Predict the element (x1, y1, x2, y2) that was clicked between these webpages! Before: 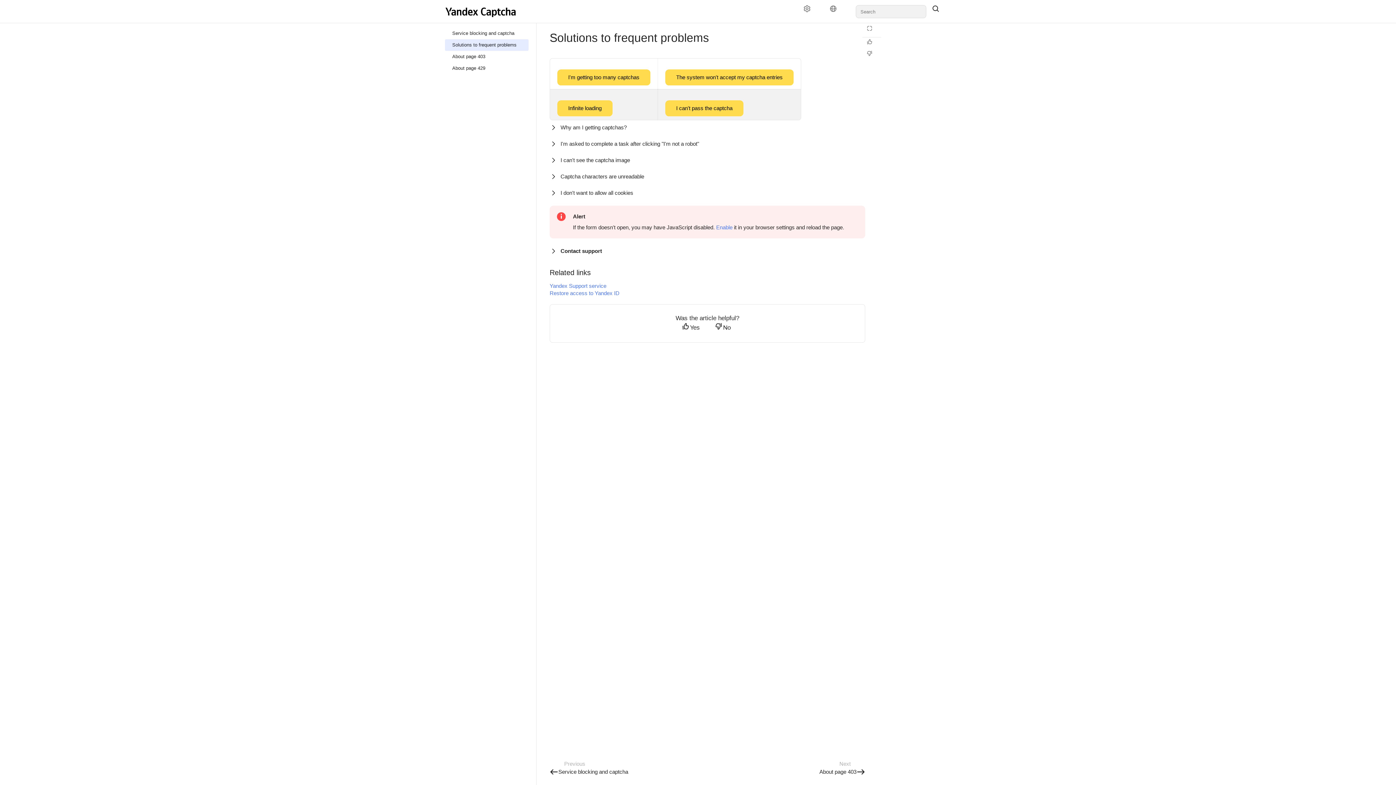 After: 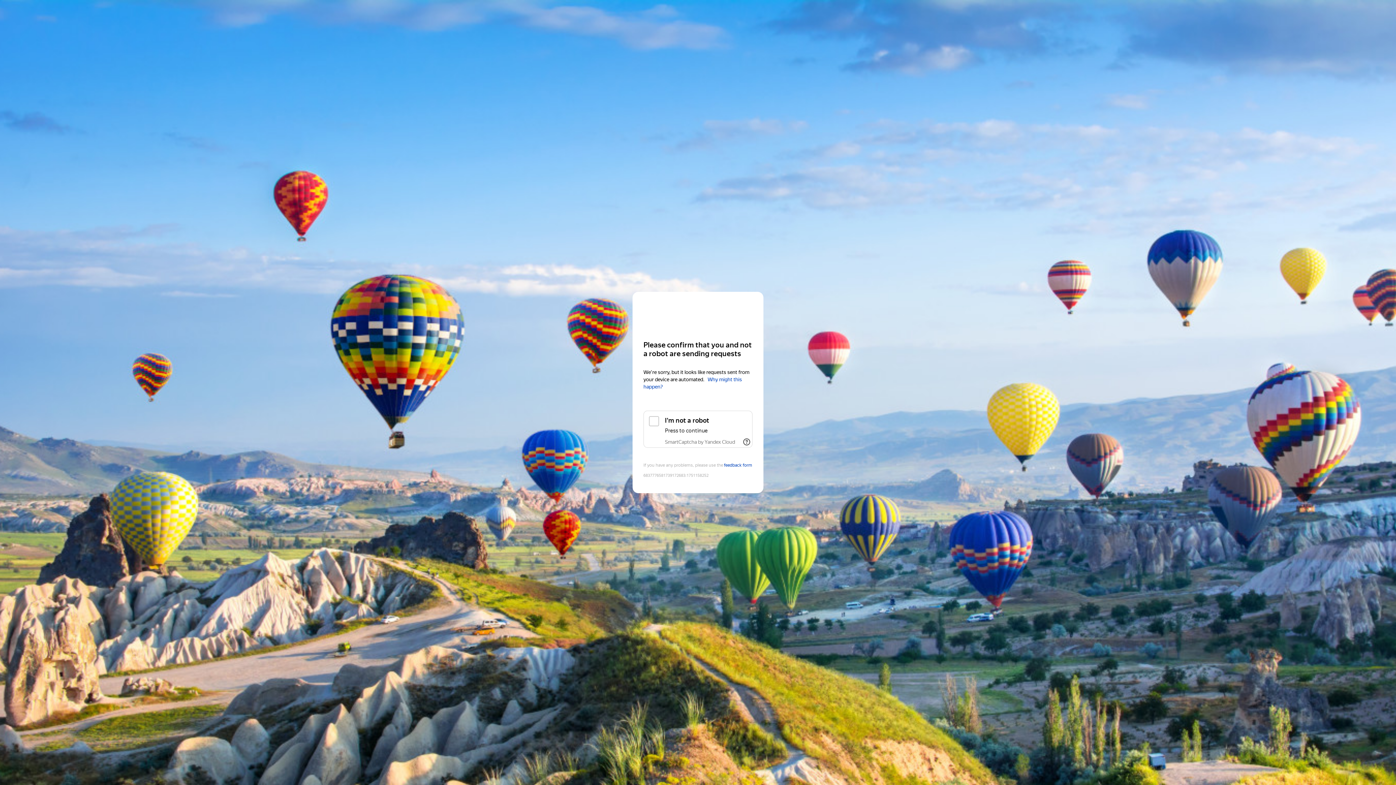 Action: bbox: (557, 105, 612, 111) label: Infinite loading